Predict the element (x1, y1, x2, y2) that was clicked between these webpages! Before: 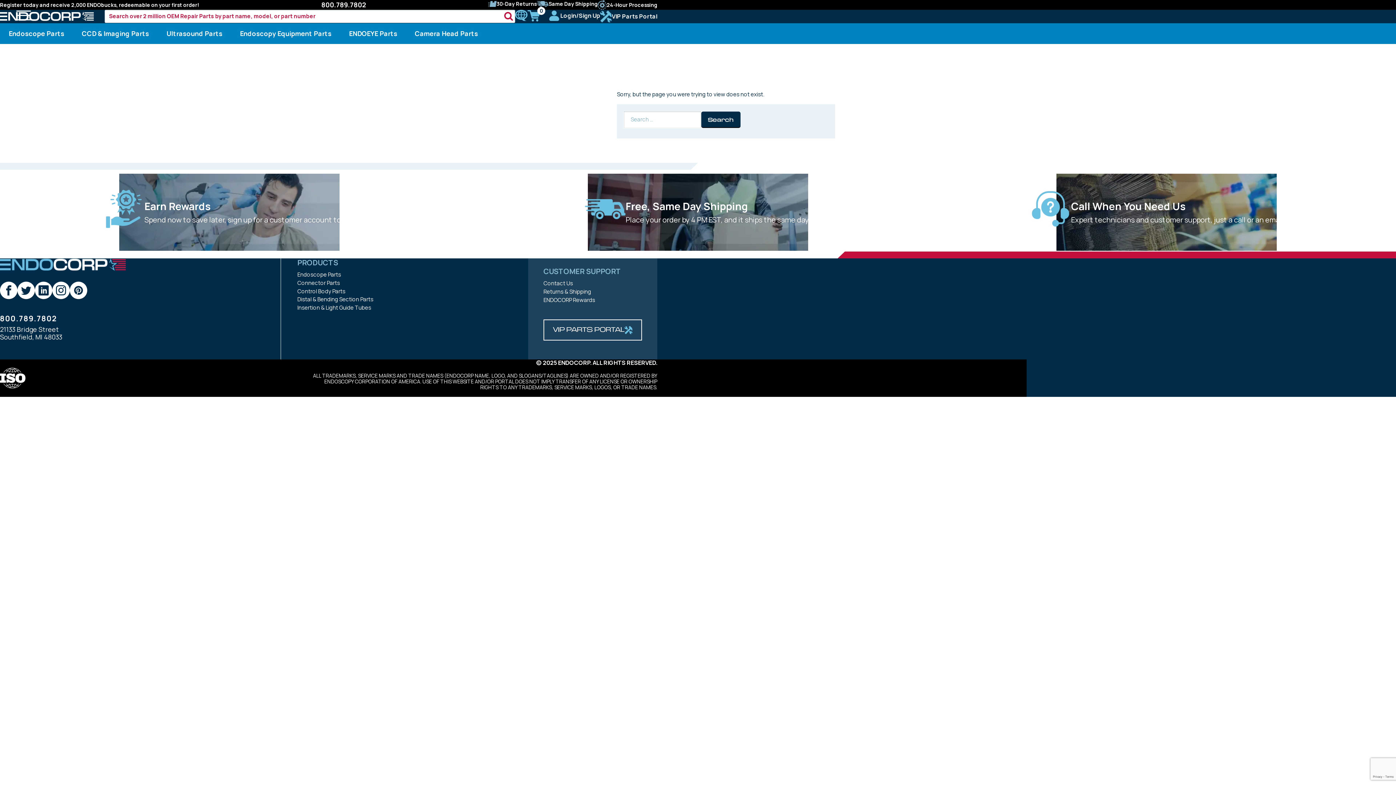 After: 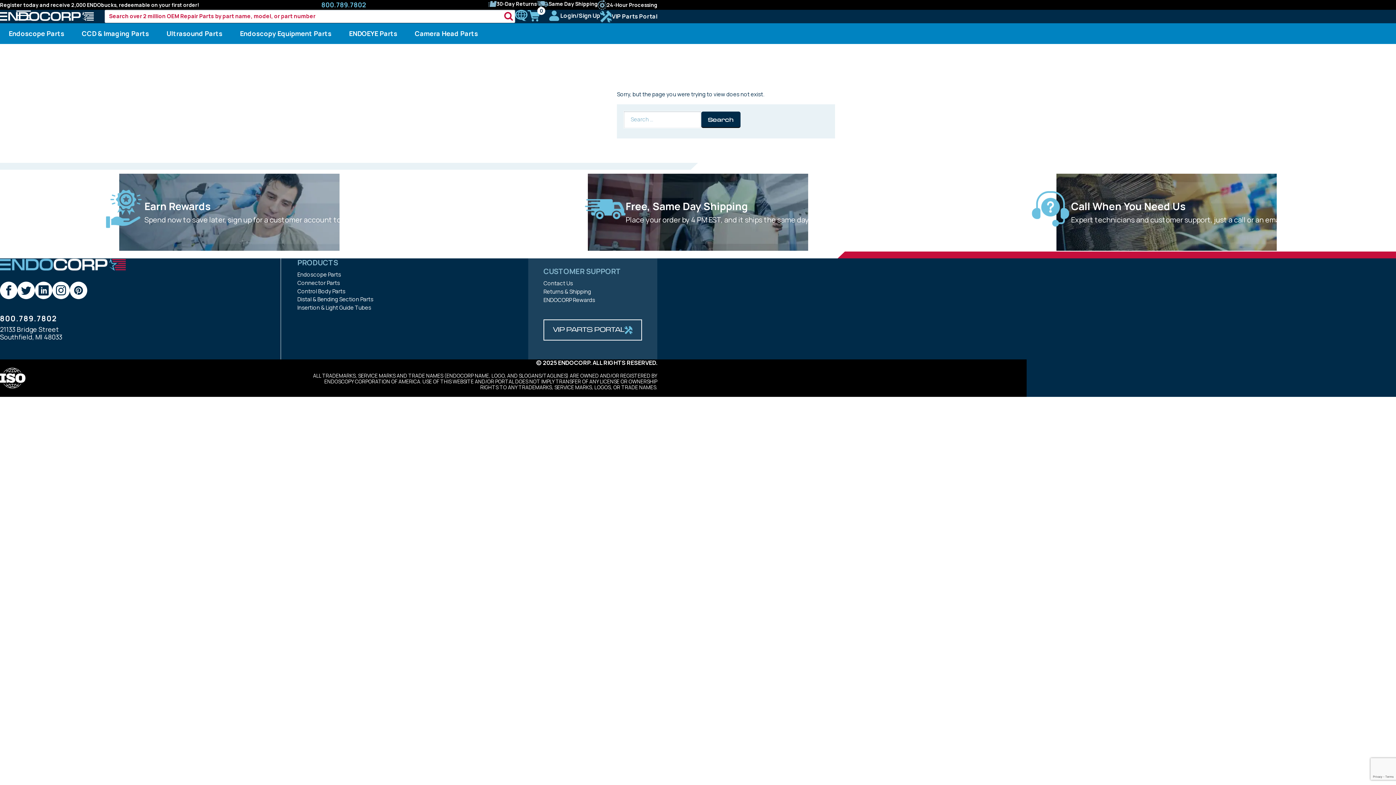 Action: bbox: (321, 1, 366, 8) label: 800.789.7802